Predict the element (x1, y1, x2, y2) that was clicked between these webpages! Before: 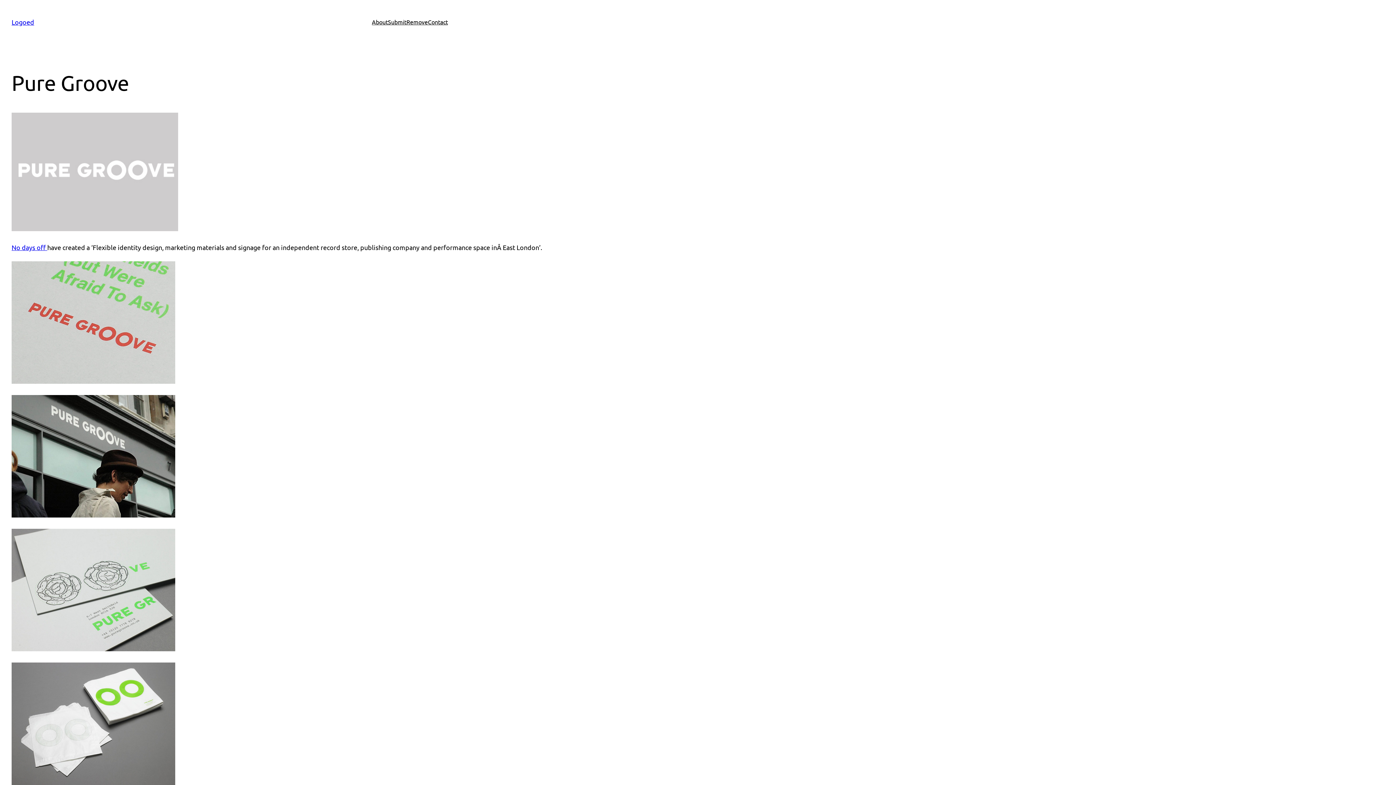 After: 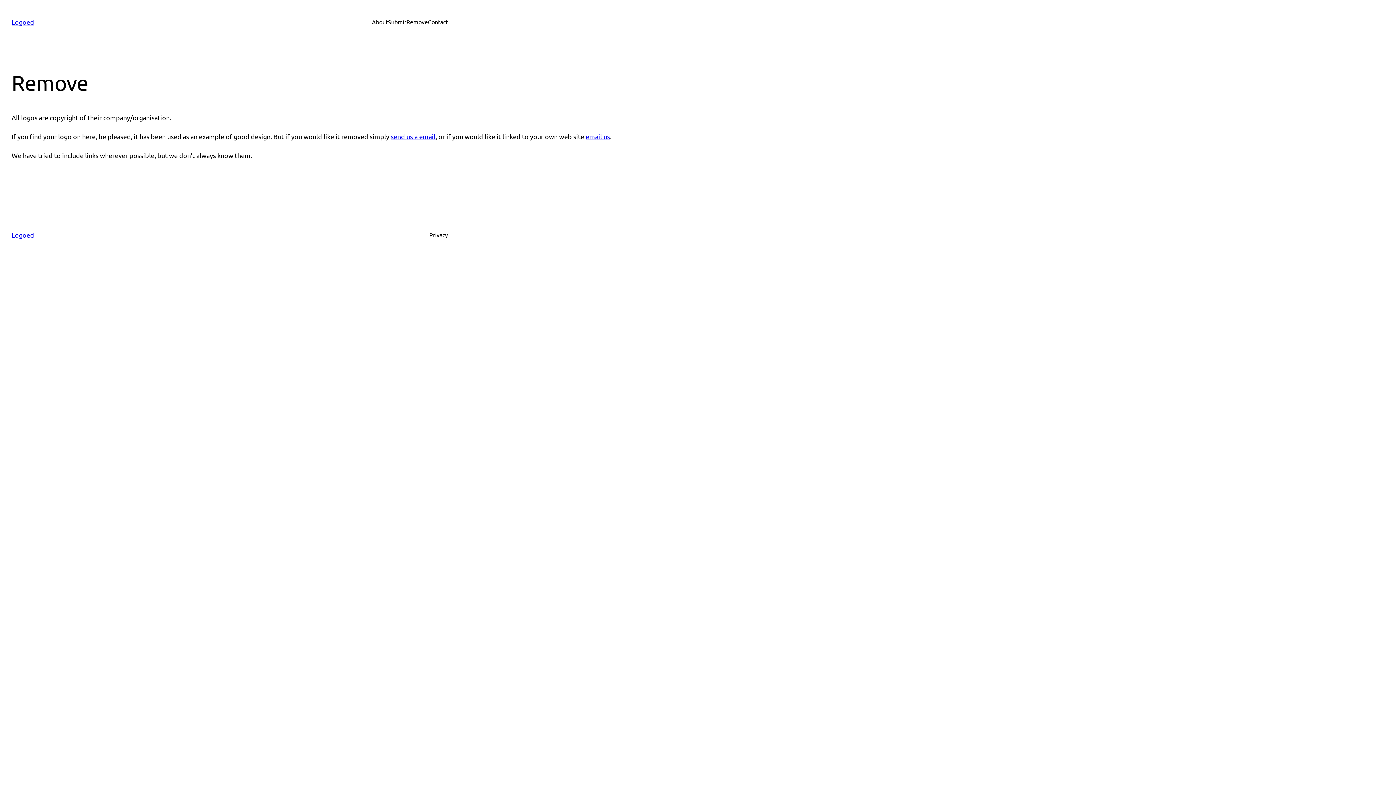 Action: label: Remove bbox: (406, 17, 428, 26)